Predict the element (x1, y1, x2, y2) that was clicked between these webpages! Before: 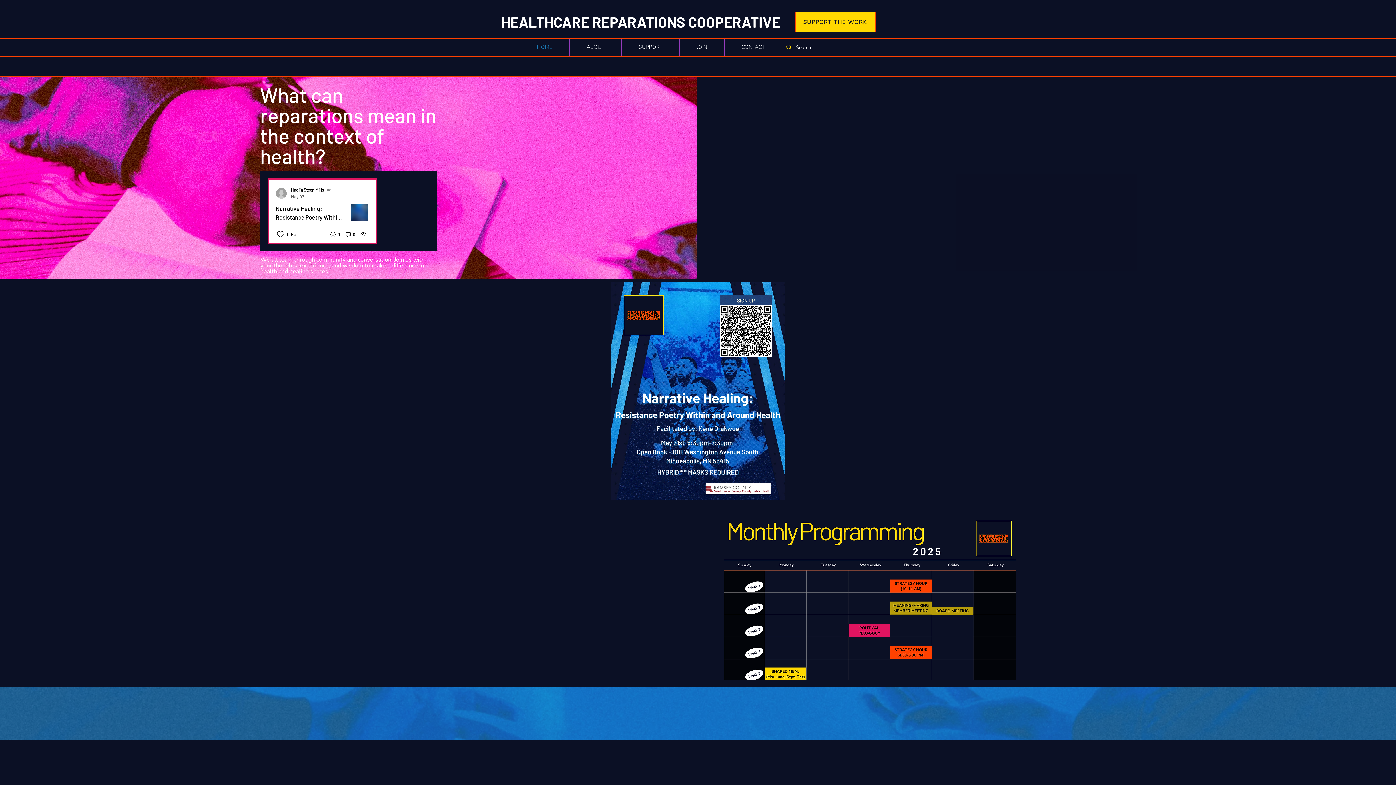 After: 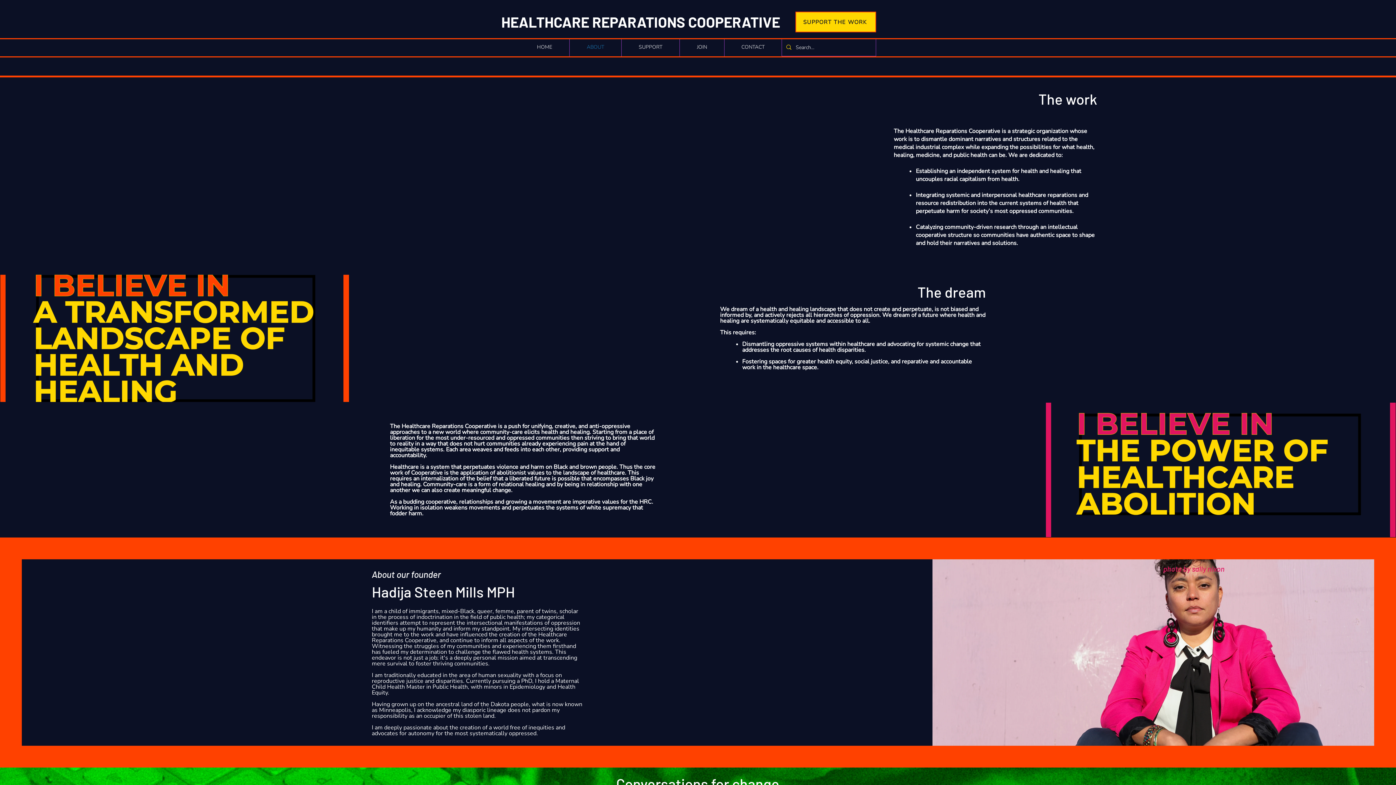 Action: bbox: (569, 38, 621, 56) label: ABOUT